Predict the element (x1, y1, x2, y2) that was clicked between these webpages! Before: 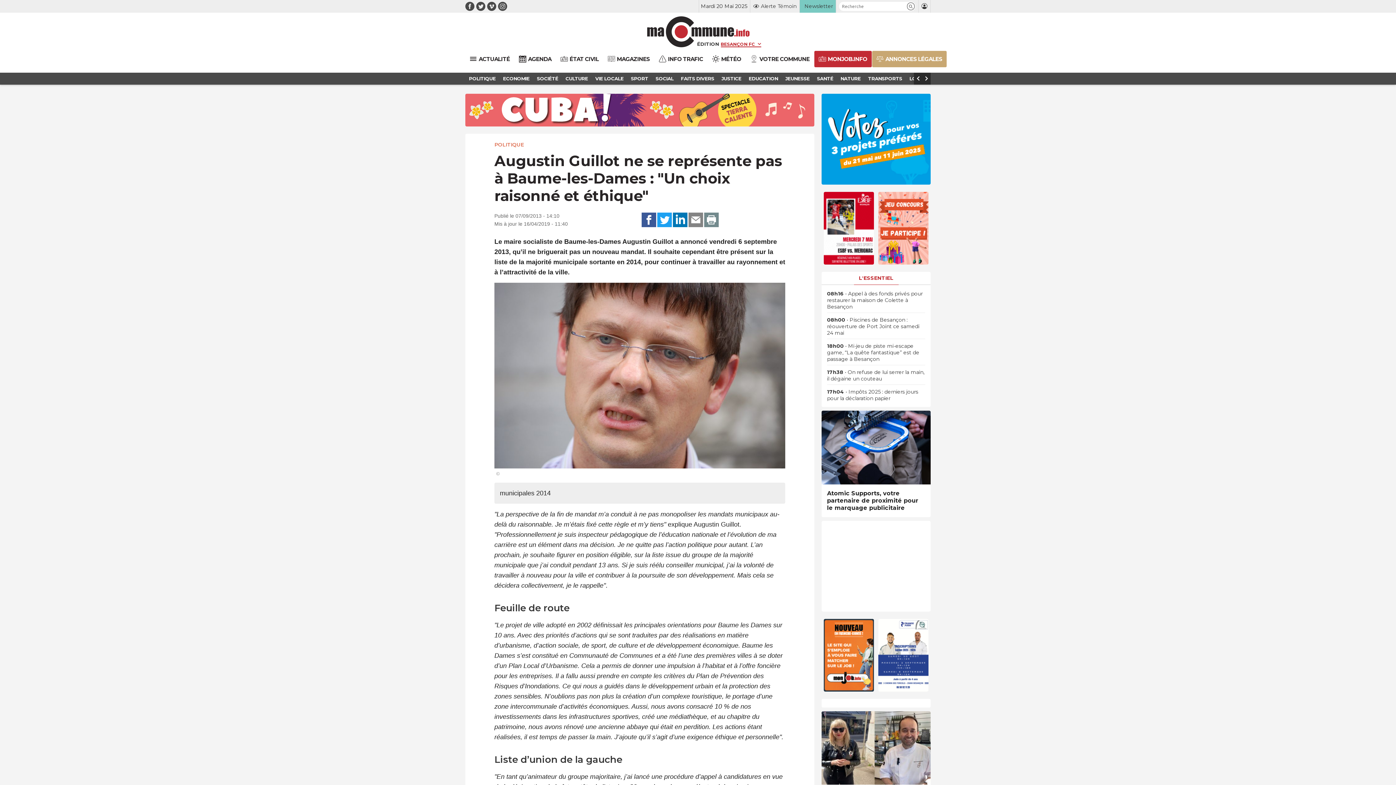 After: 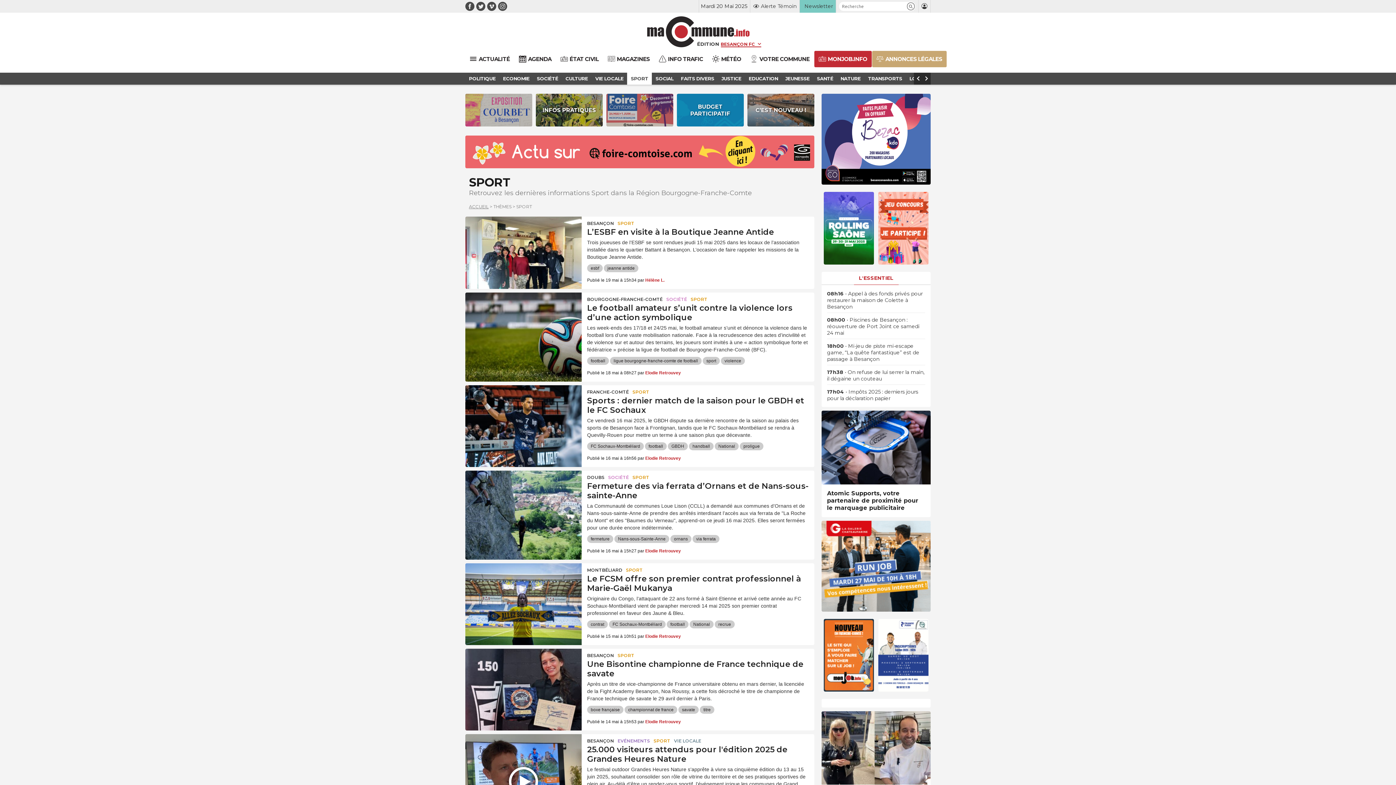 Action: bbox: (627, 72, 652, 84) label: SPORT